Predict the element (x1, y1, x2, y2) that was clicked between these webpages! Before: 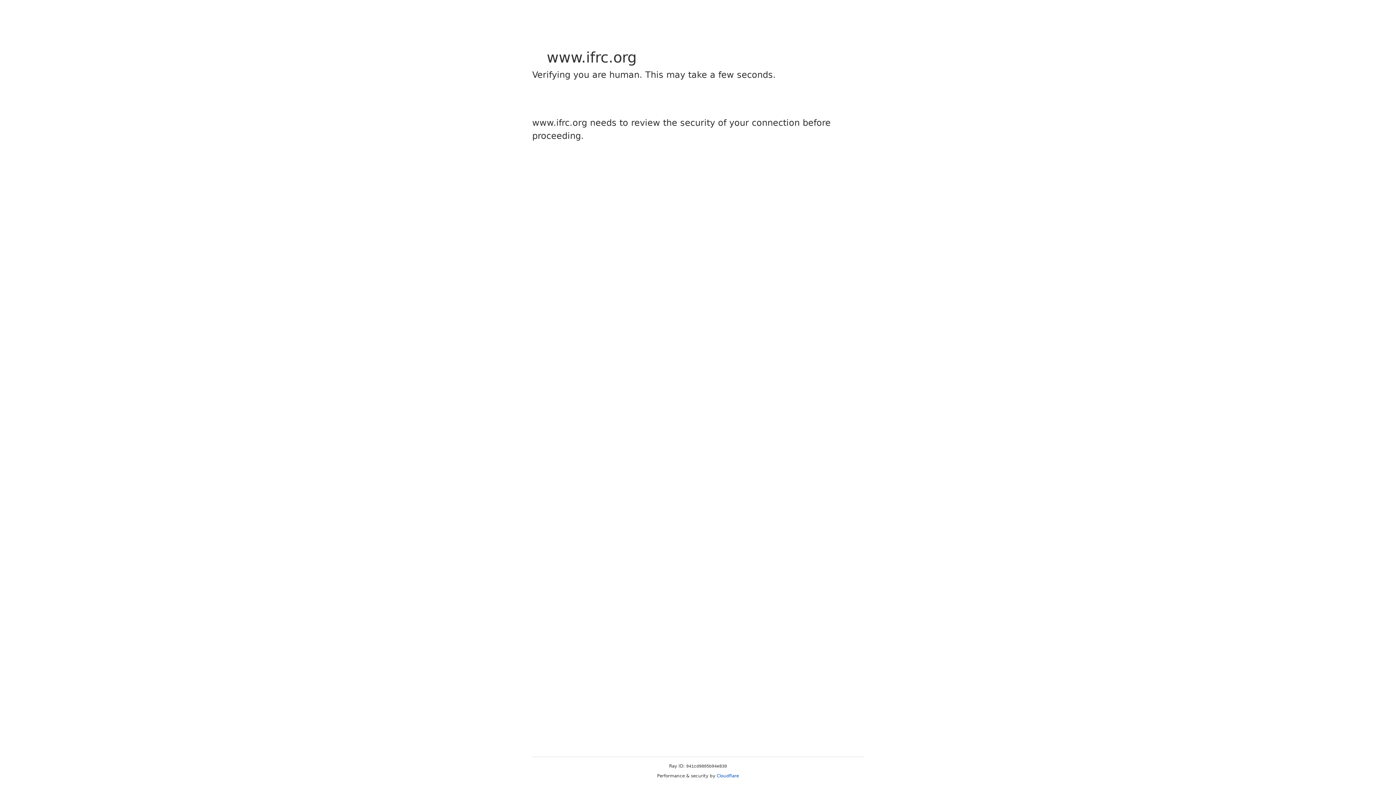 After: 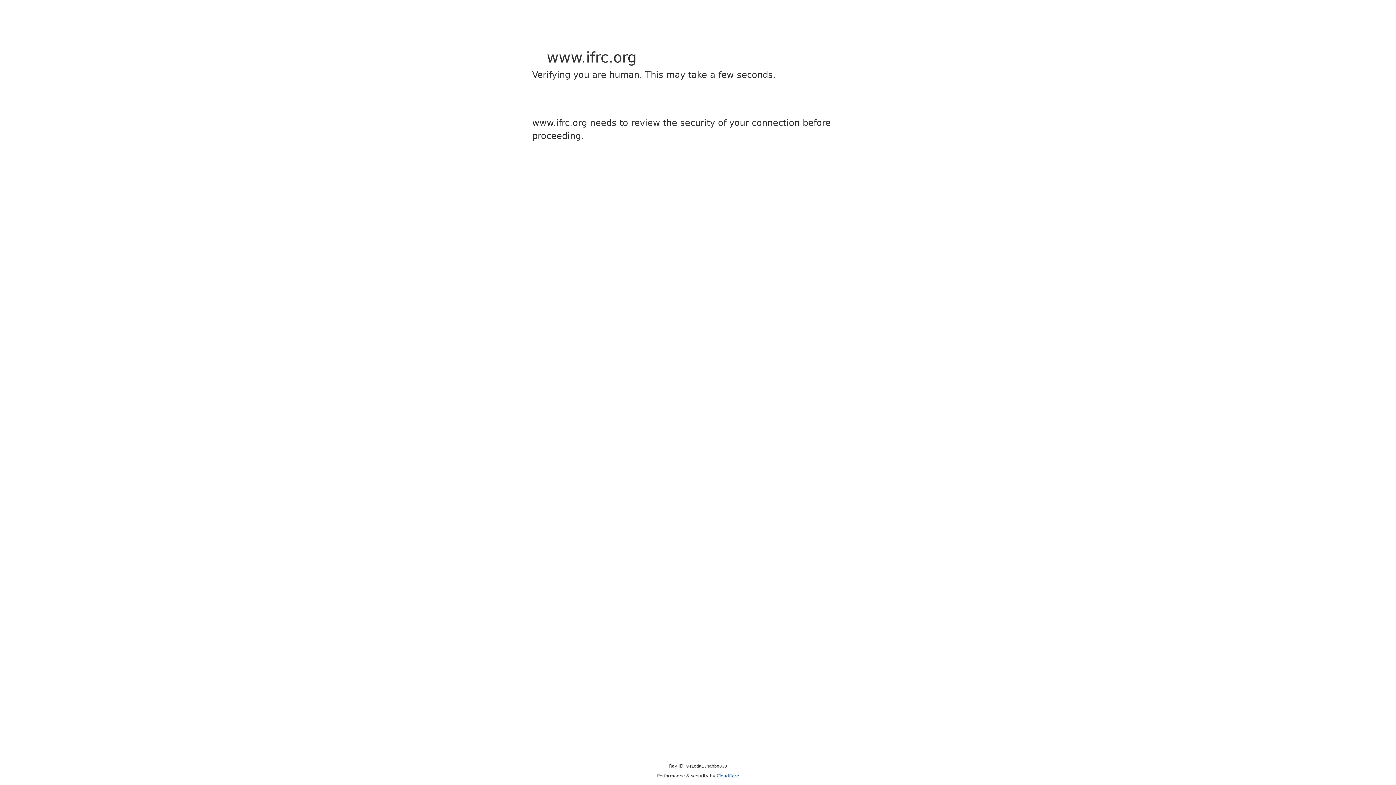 Action: bbox: (716, 773, 739, 778) label: Cloudflare